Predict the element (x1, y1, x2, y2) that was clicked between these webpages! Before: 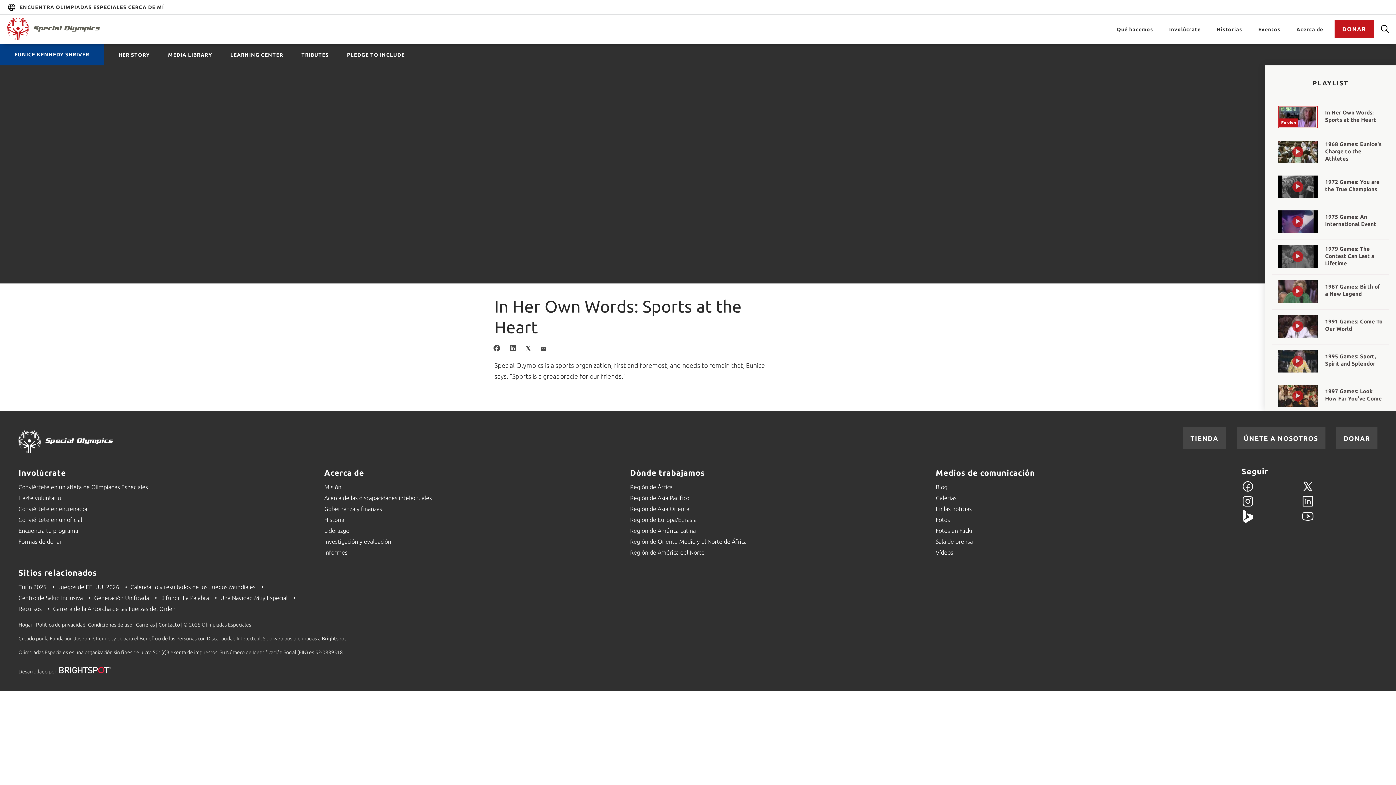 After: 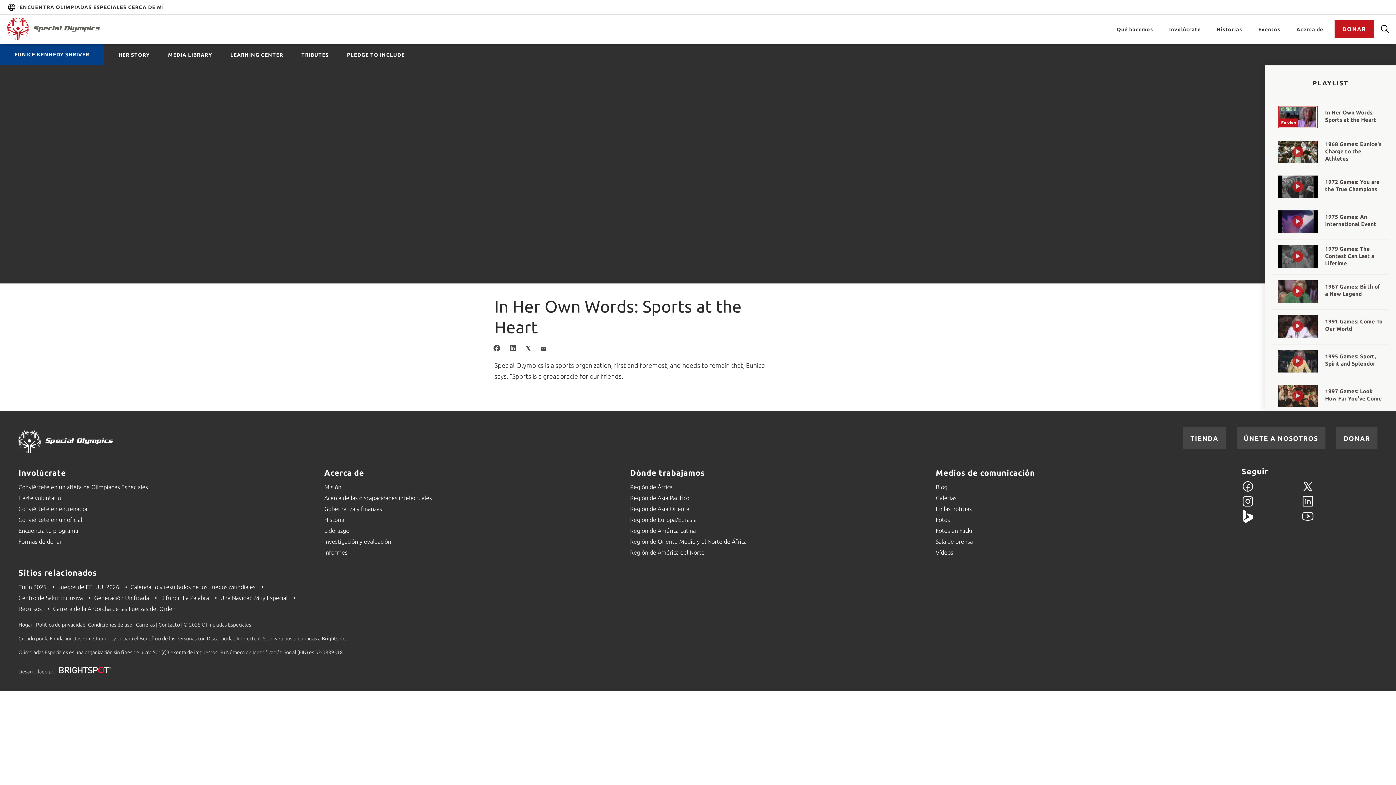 Action: label: Facebook bbox: (1241, 487, 1254, 494)